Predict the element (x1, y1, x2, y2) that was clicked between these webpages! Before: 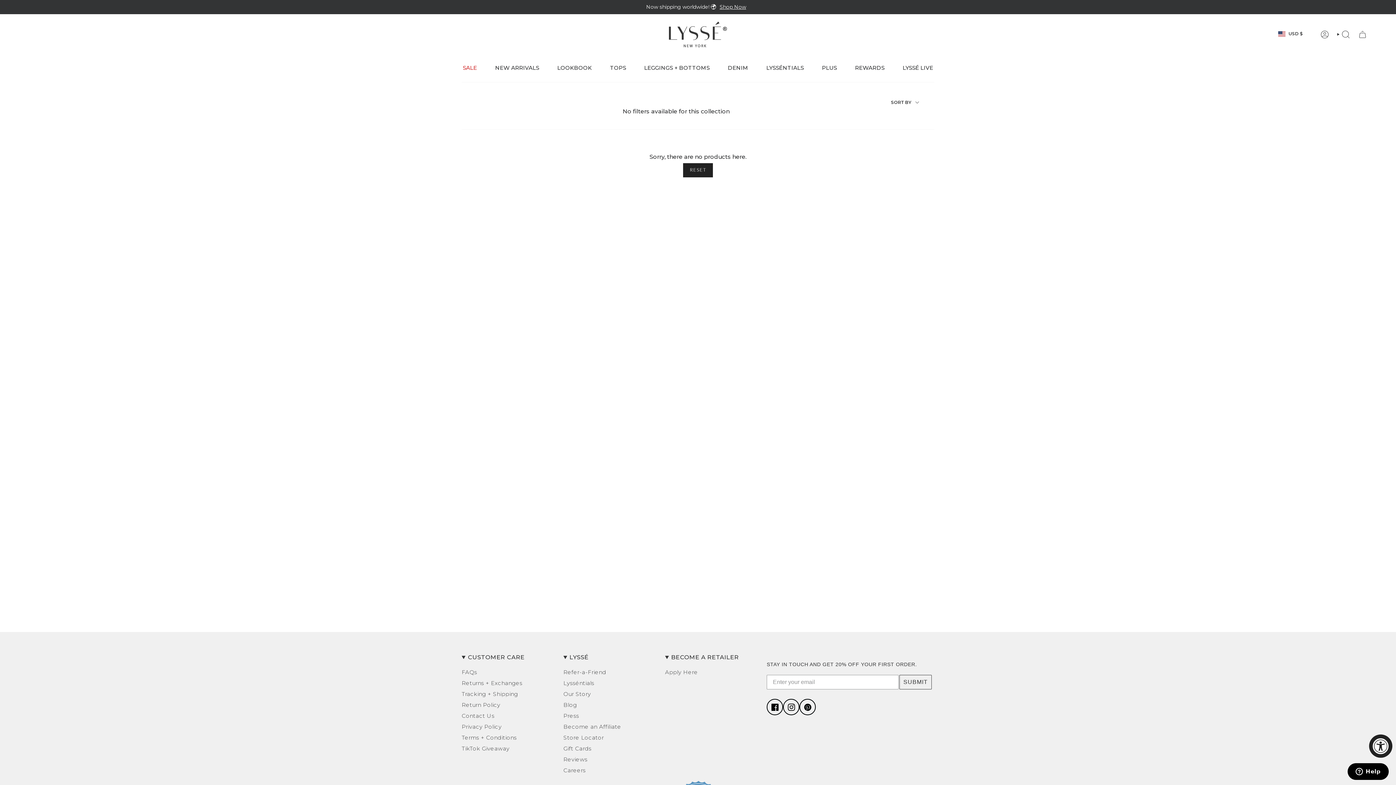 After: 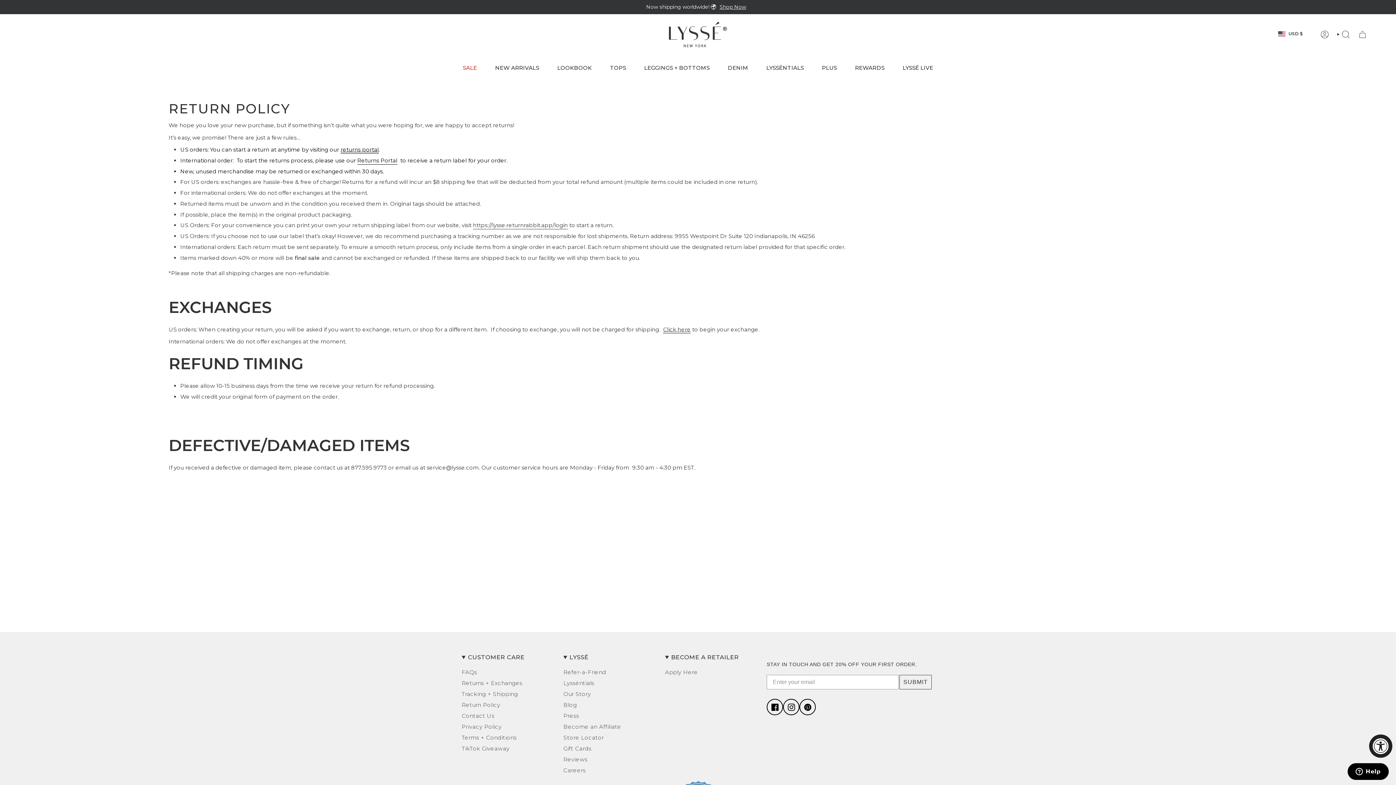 Action: bbox: (461, 701, 500, 708) label: Return Policy